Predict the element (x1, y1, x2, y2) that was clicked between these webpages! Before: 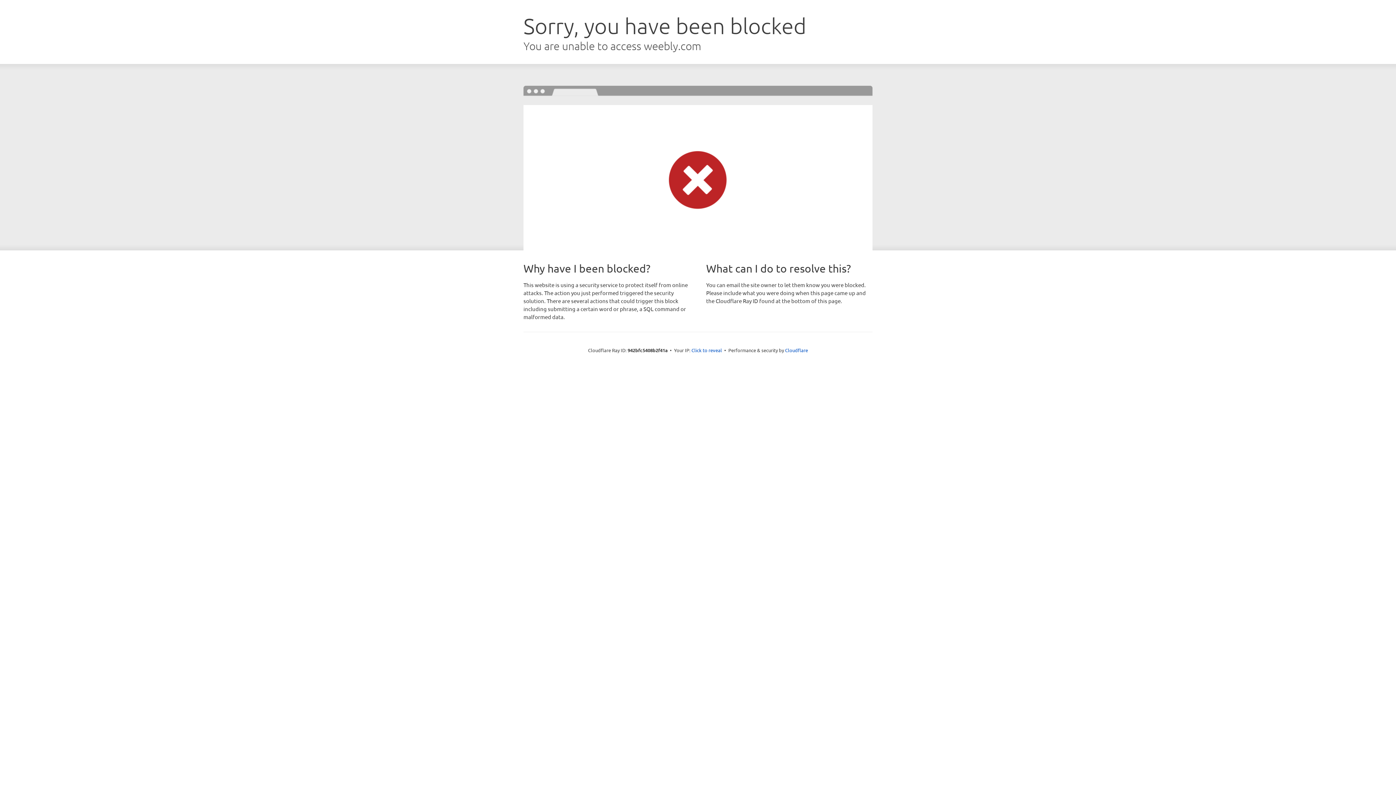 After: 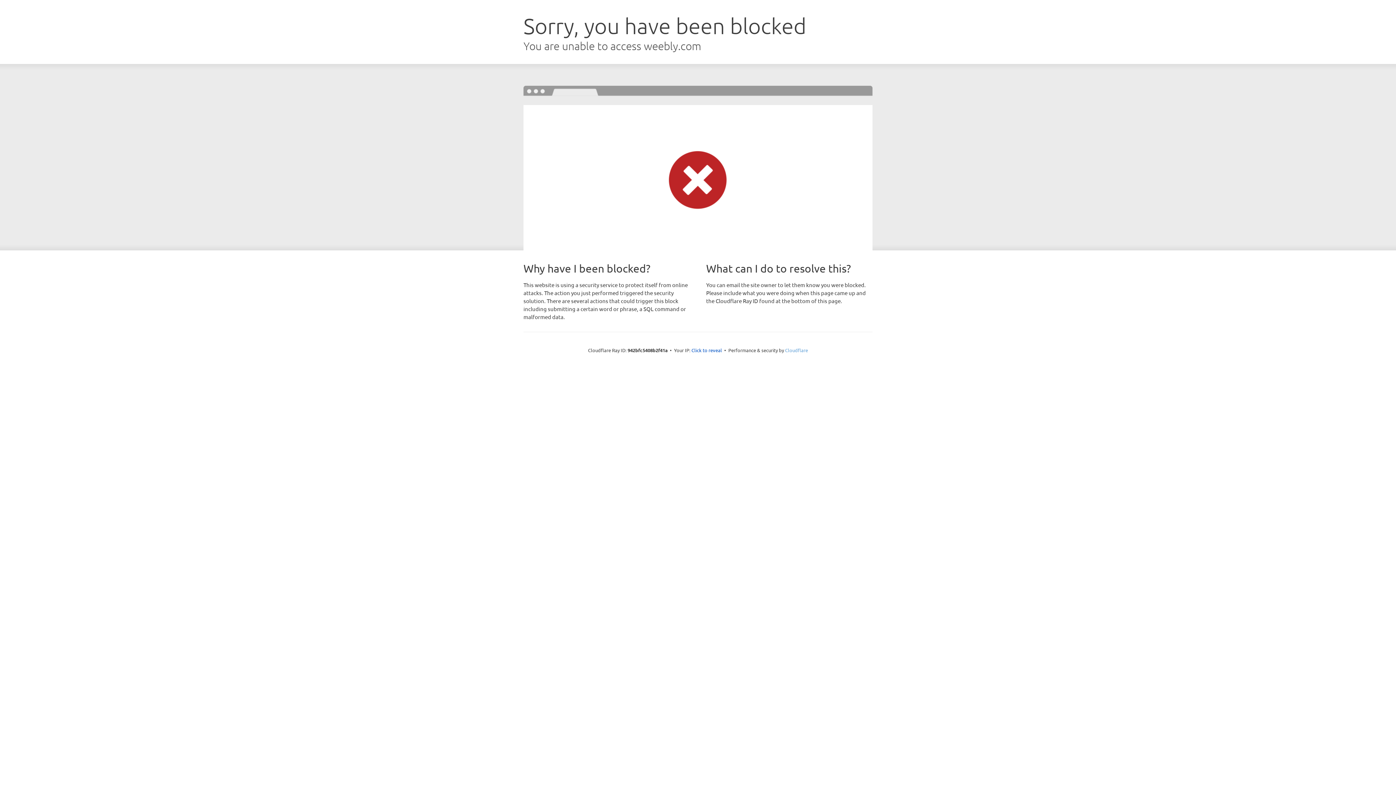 Action: bbox: (785, 347, 808, 353) label: Cloudflare